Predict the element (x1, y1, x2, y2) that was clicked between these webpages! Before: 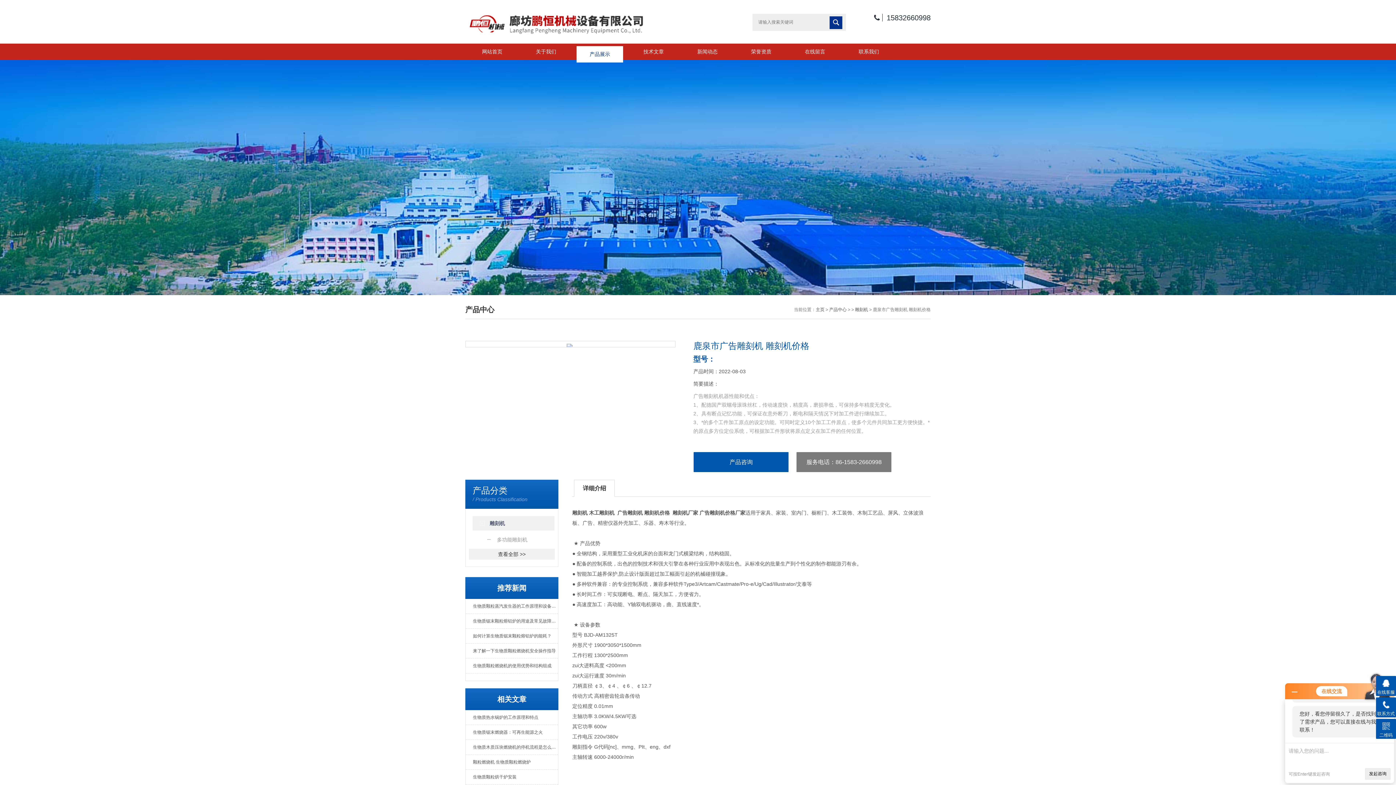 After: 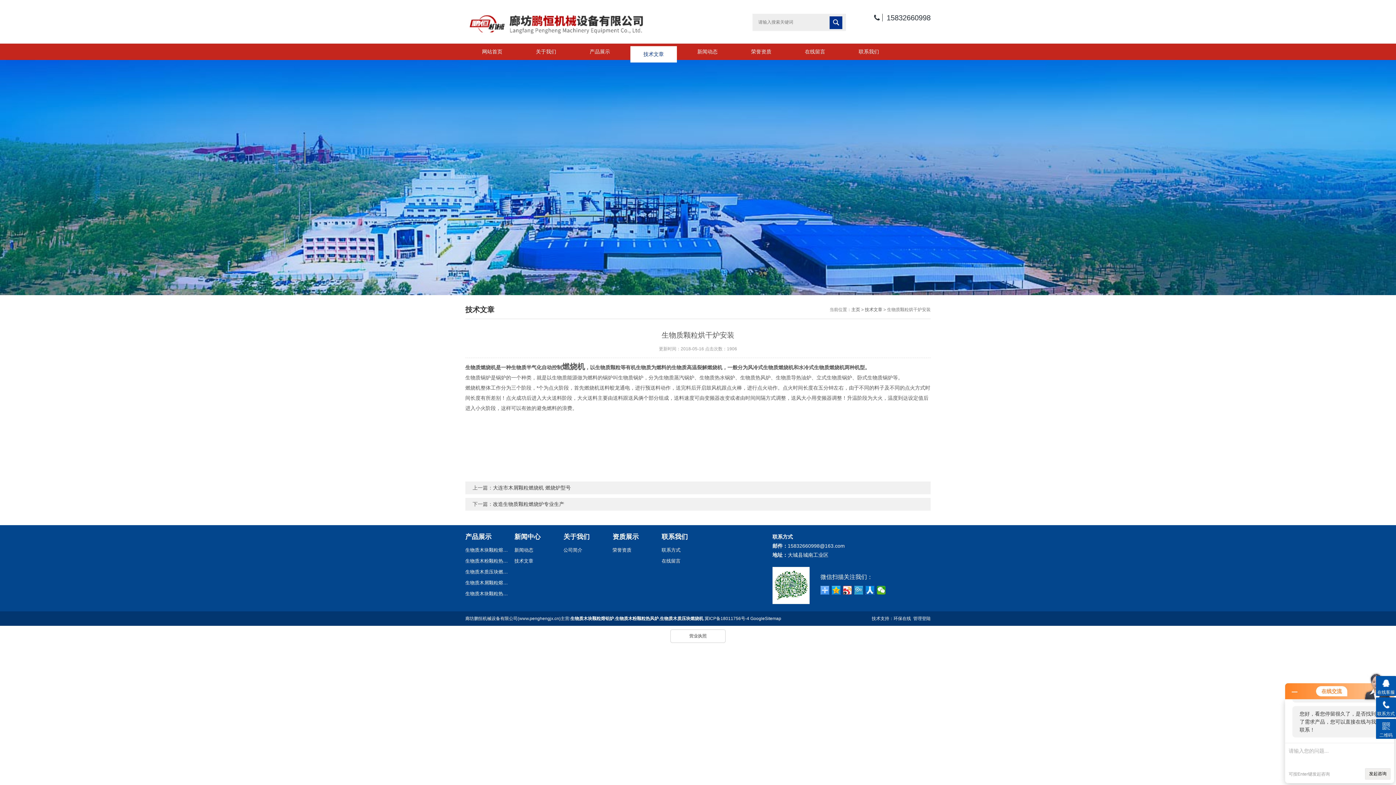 Action: label: 生物质颗粒烘干炉安装 bbox: (465, 770, 558, 784)